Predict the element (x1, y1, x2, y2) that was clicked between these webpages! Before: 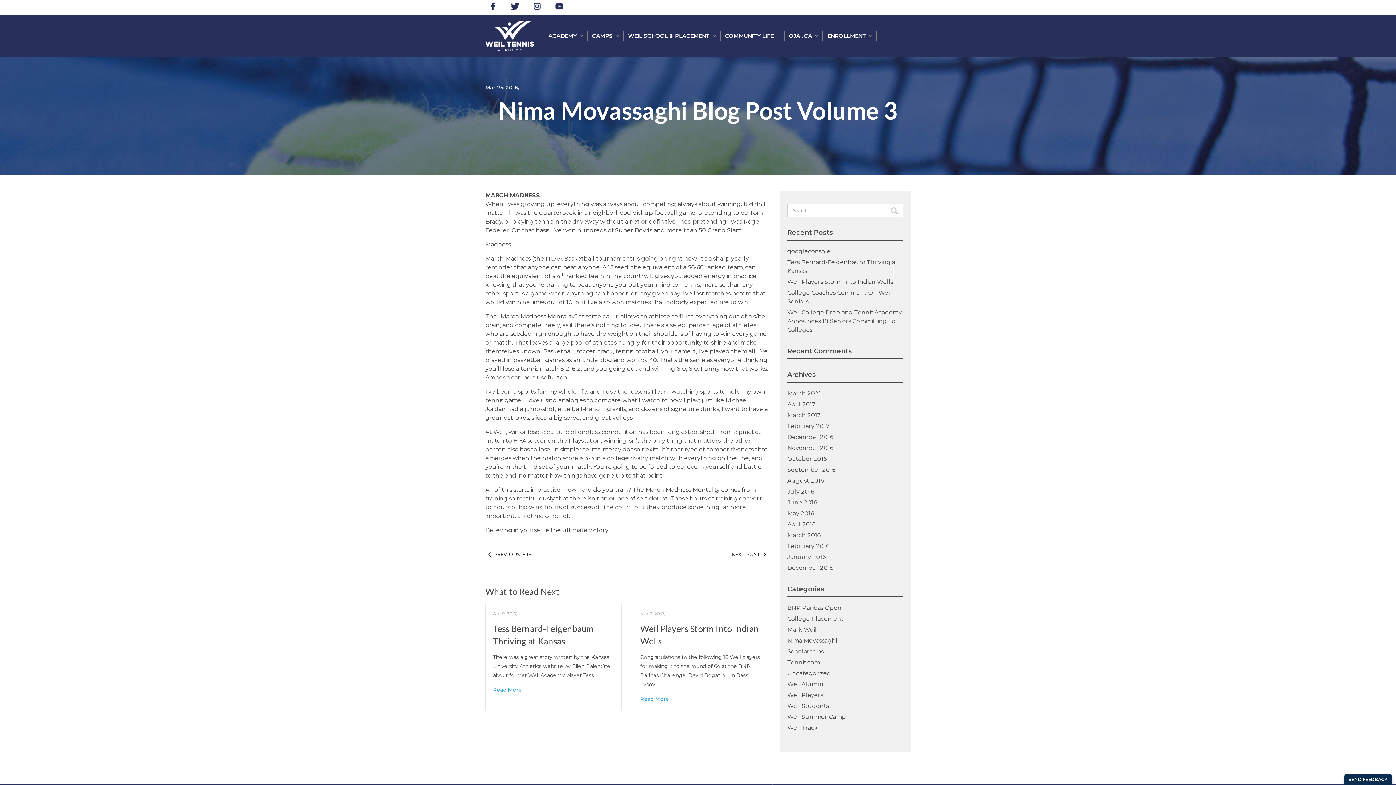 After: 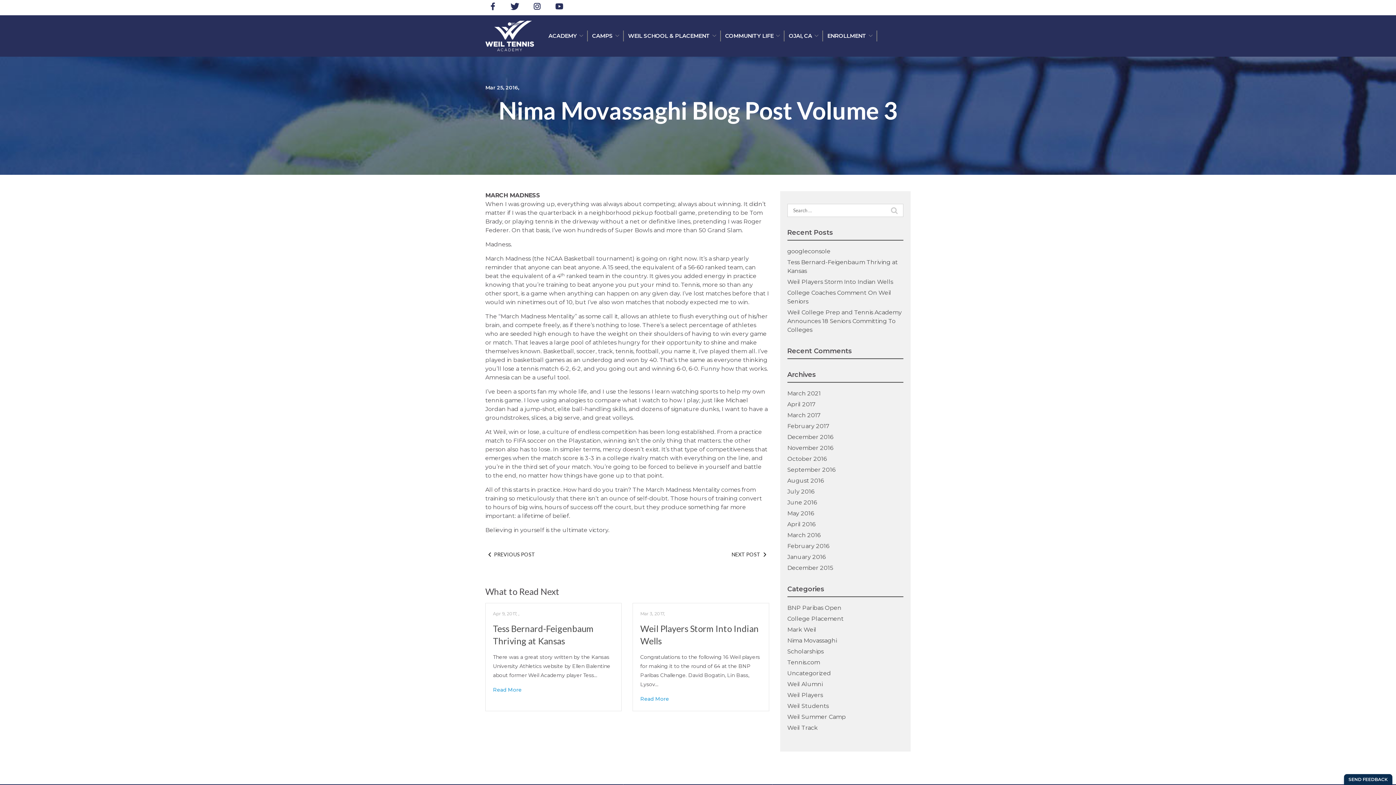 Action: bbox: (510, 1, 519, 13)